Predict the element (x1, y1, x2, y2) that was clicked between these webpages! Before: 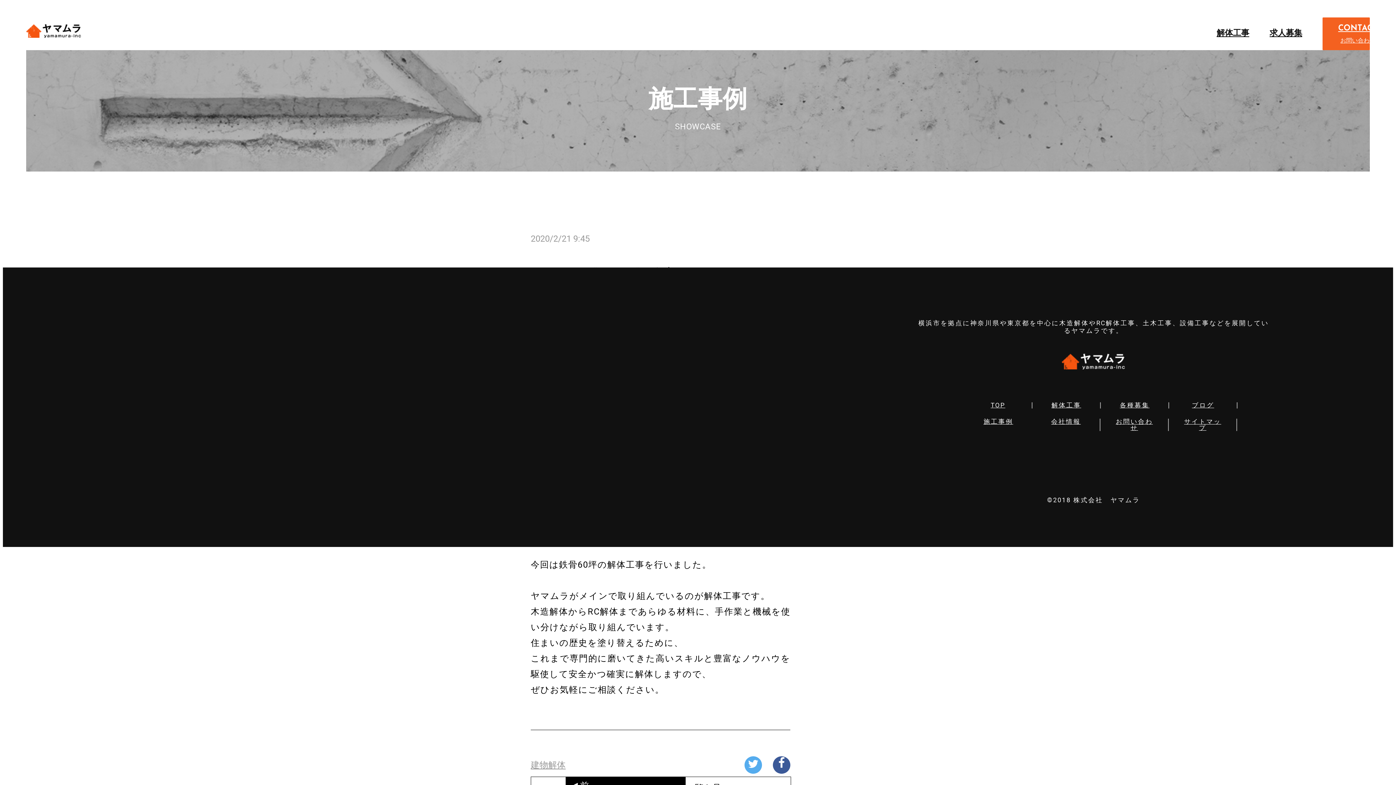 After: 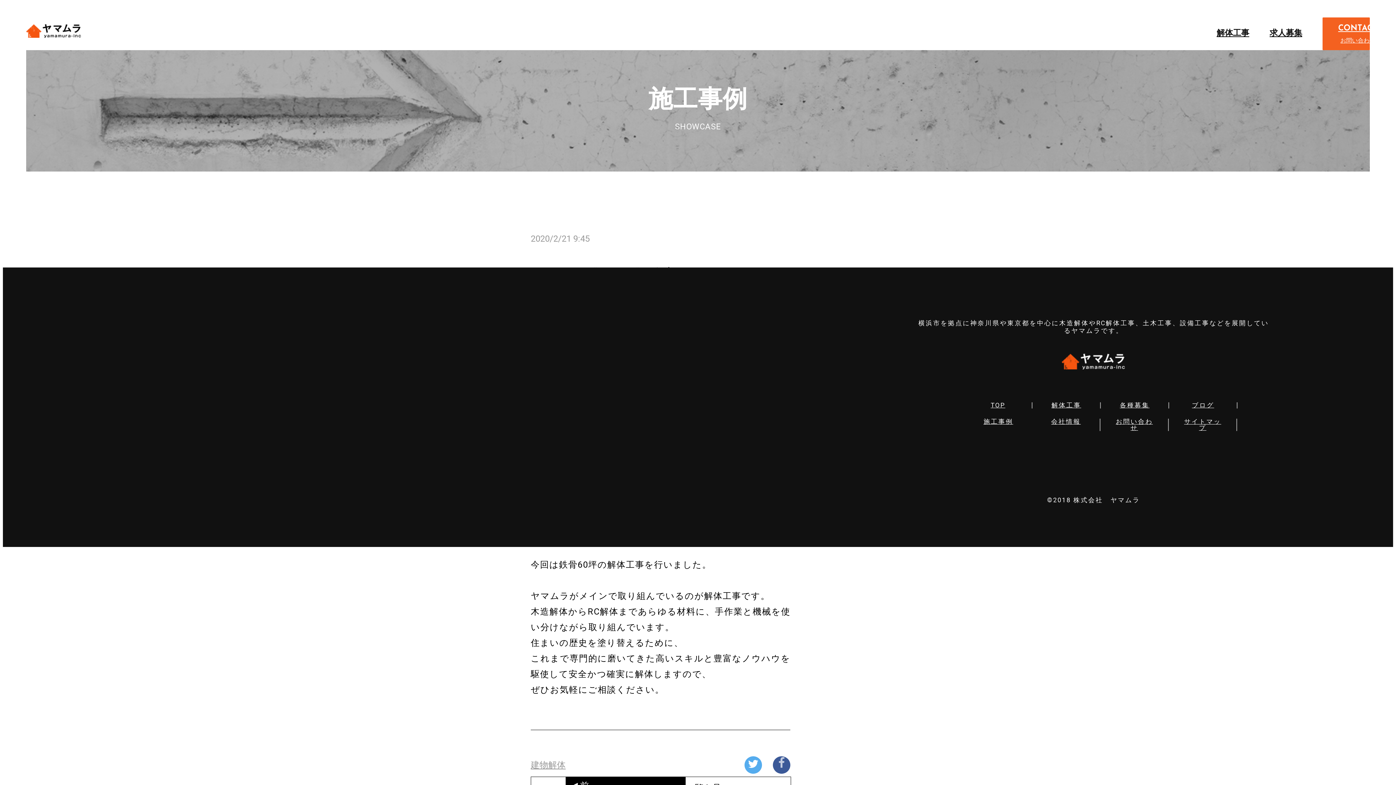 Action: bbox: (773, 756, 790, 774)